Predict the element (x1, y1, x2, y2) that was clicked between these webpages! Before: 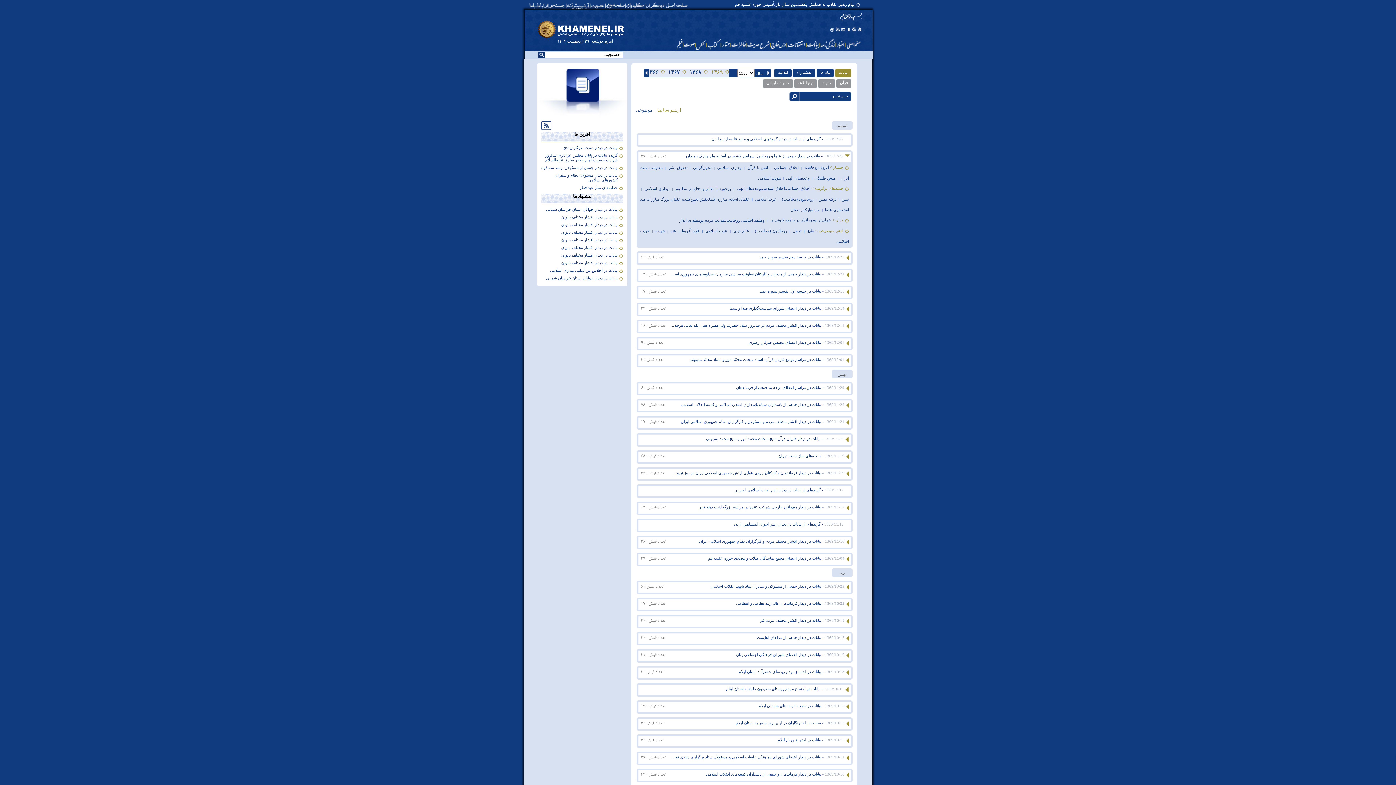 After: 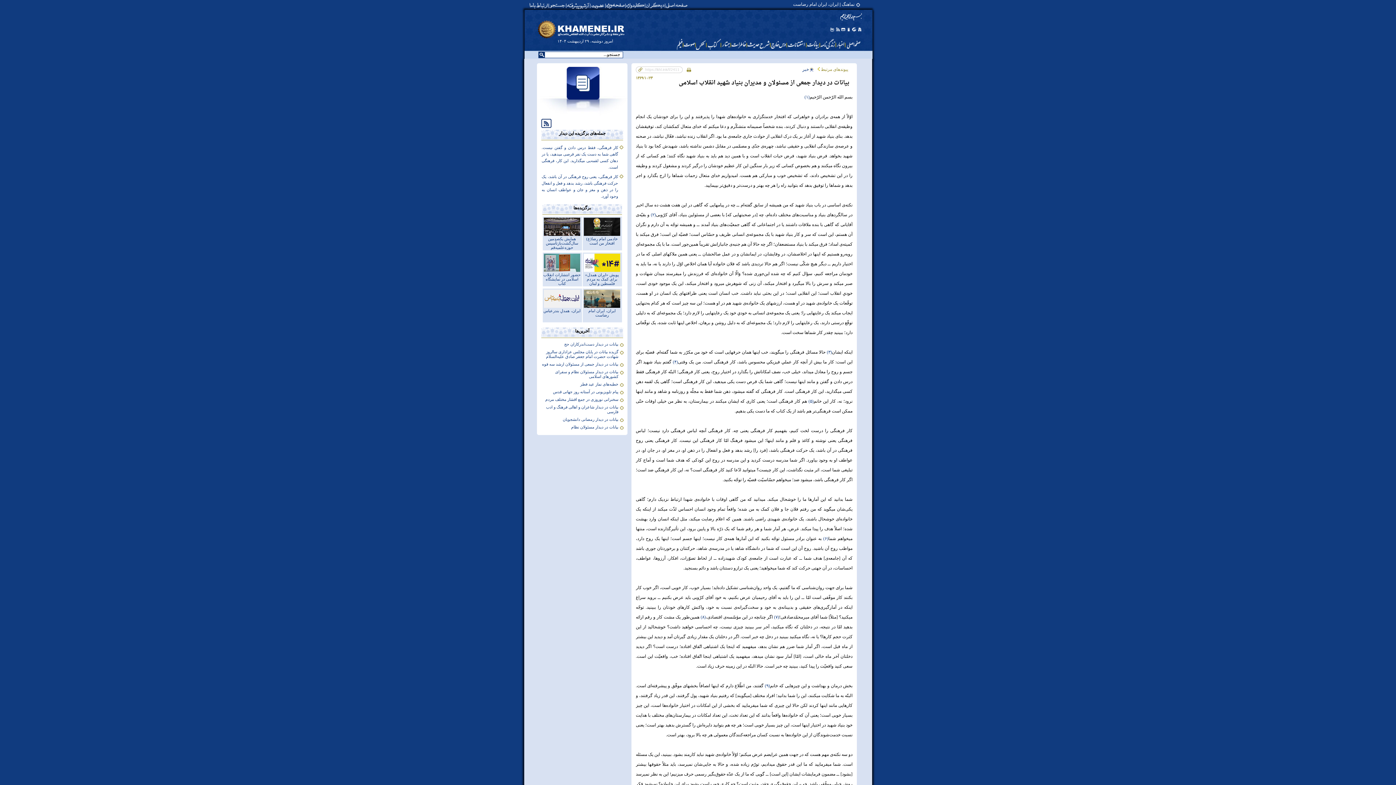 Action: bbox: (710, 584, 844, 588) label: 1369/10/23 - بیانات در دیدار جمعی از مسئولان و مدیران بنیاد شهید انقلاب اسلامى